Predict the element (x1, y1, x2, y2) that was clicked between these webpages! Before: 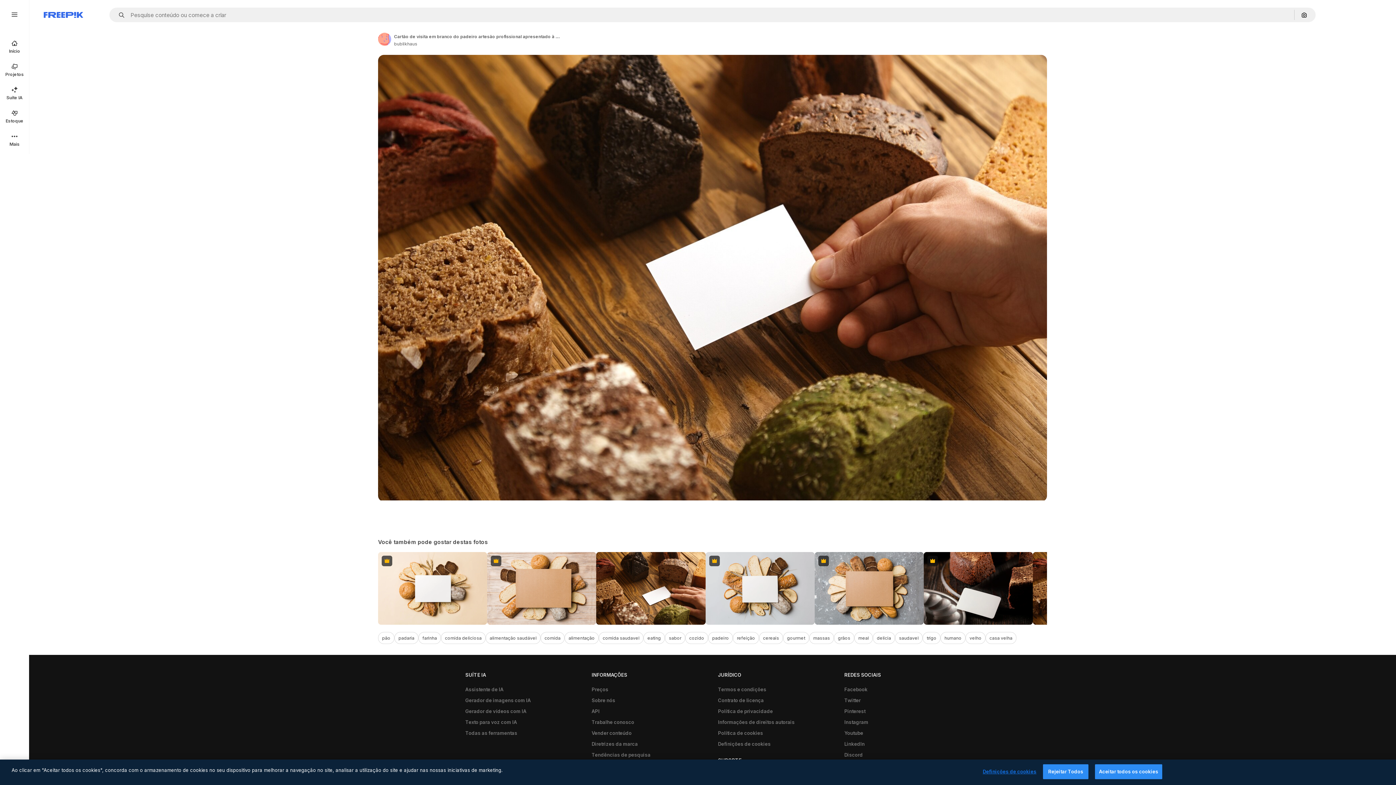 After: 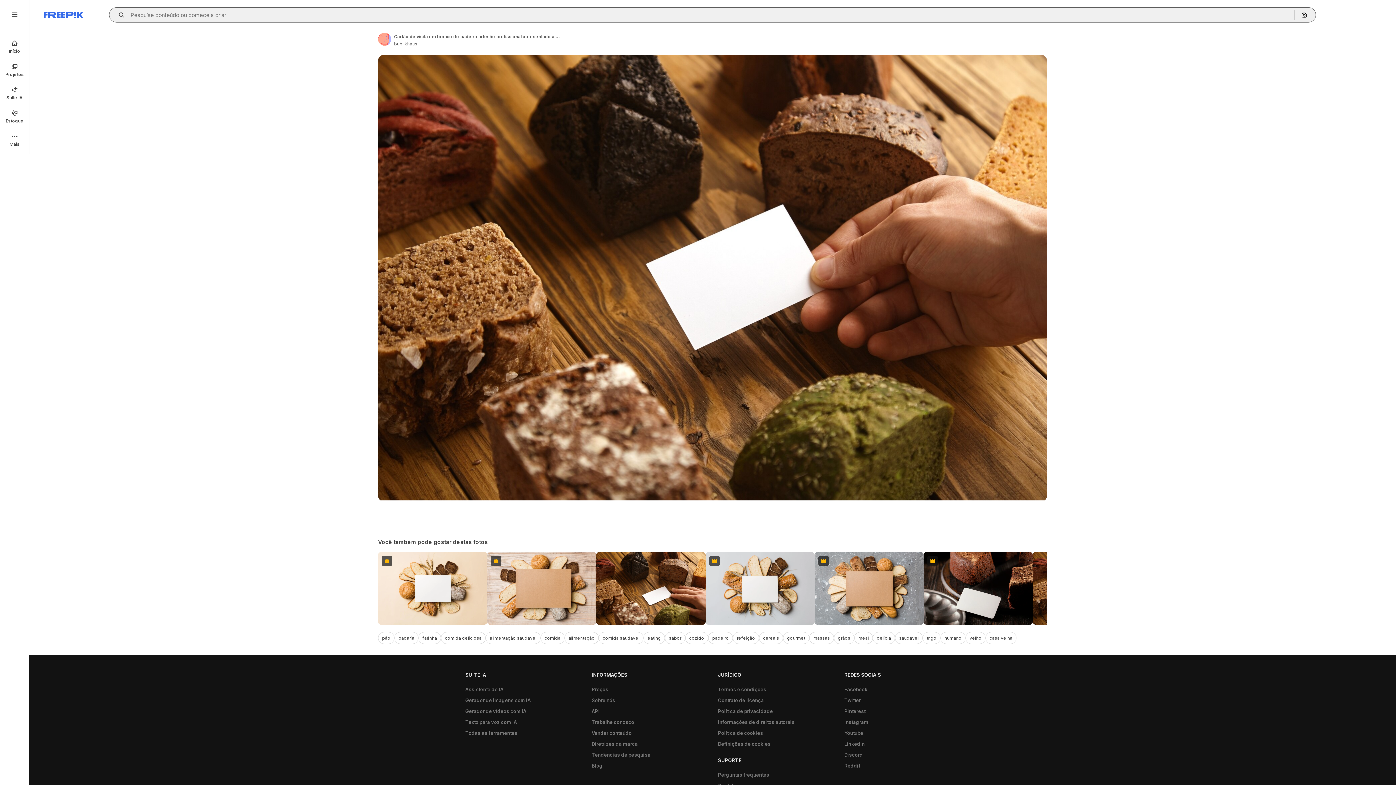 Action: label: Open autocomplete bbox: (115, 12, 129, 17)